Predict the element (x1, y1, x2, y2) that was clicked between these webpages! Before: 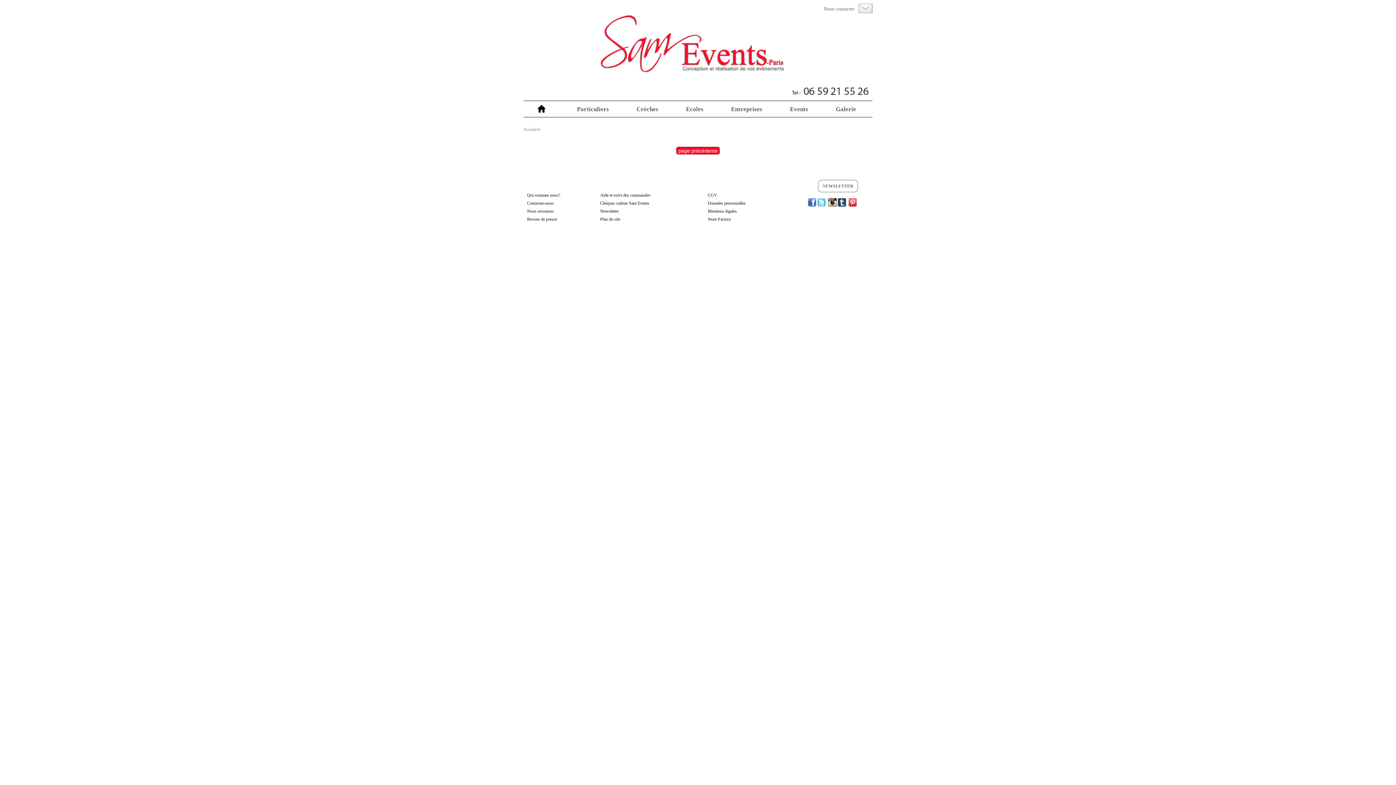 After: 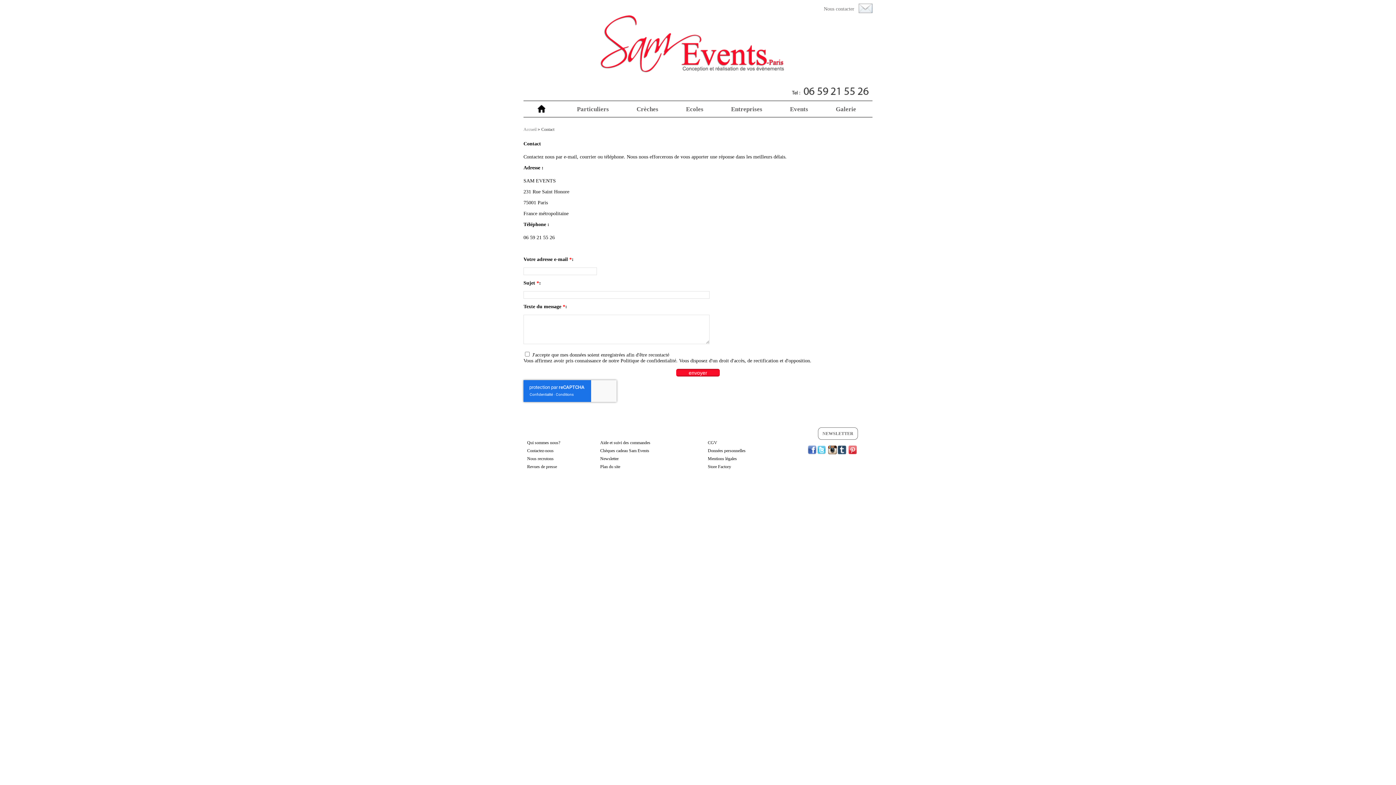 Action: label: Nous contacter bbox: (824, 3, 872, 14)